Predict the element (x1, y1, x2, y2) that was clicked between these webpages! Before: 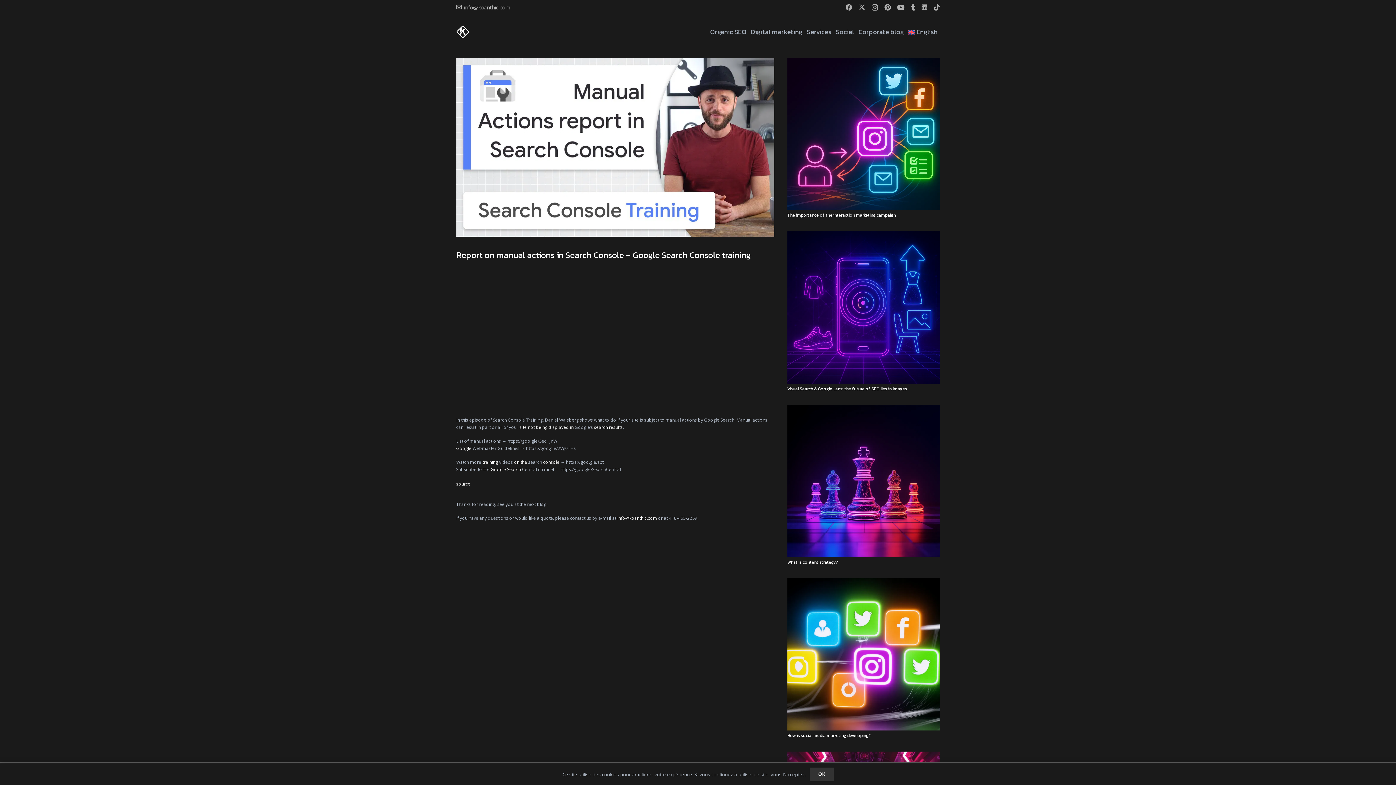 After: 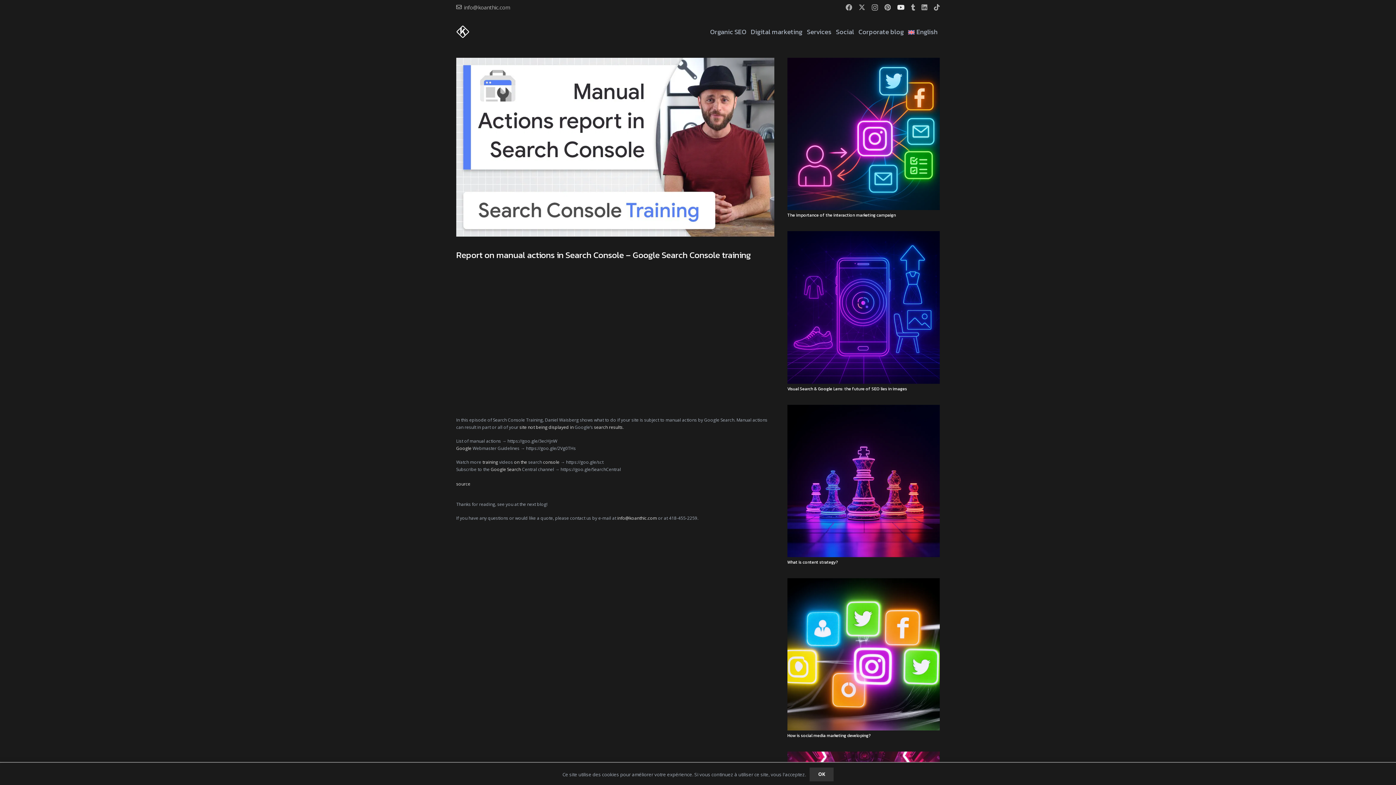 Action: label: YouTube bbox: (897, 3, 904, 10)